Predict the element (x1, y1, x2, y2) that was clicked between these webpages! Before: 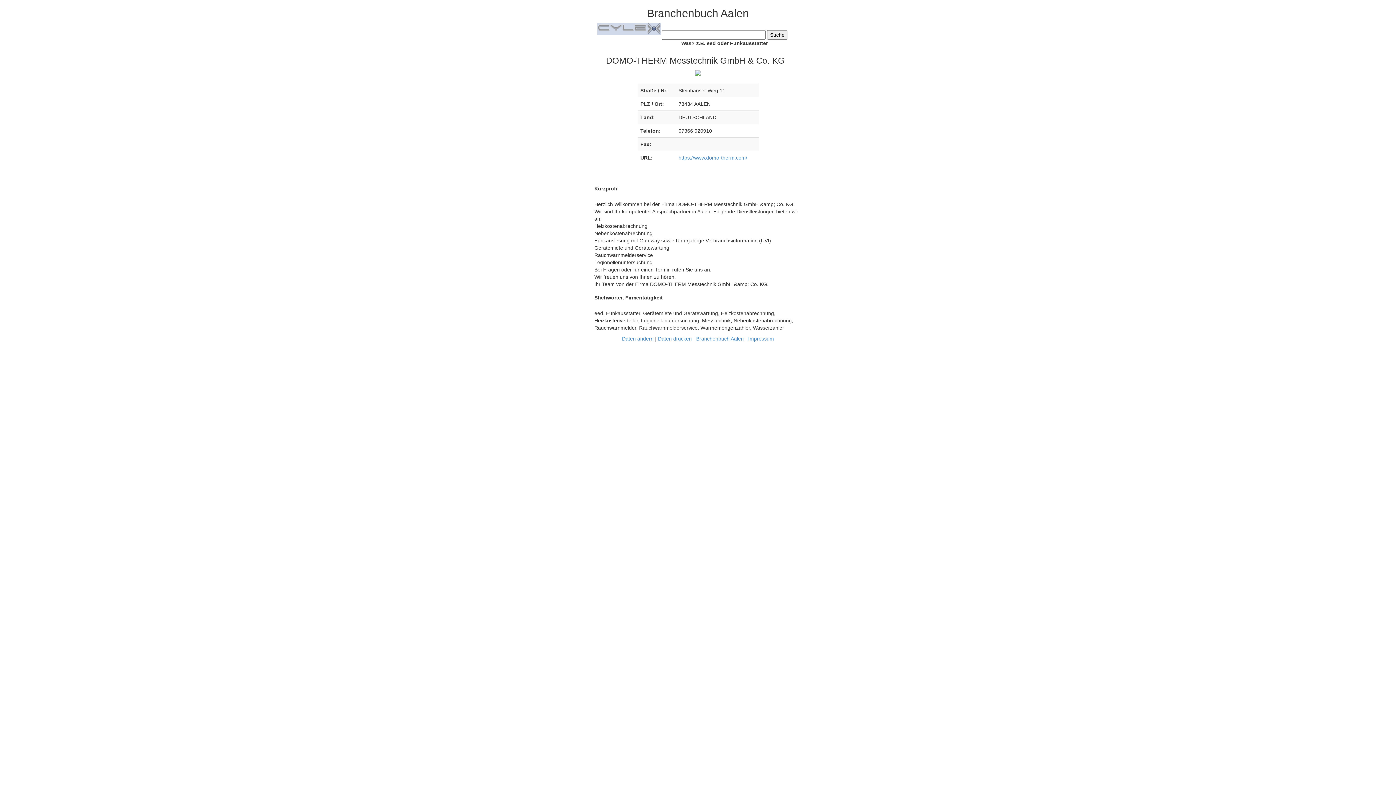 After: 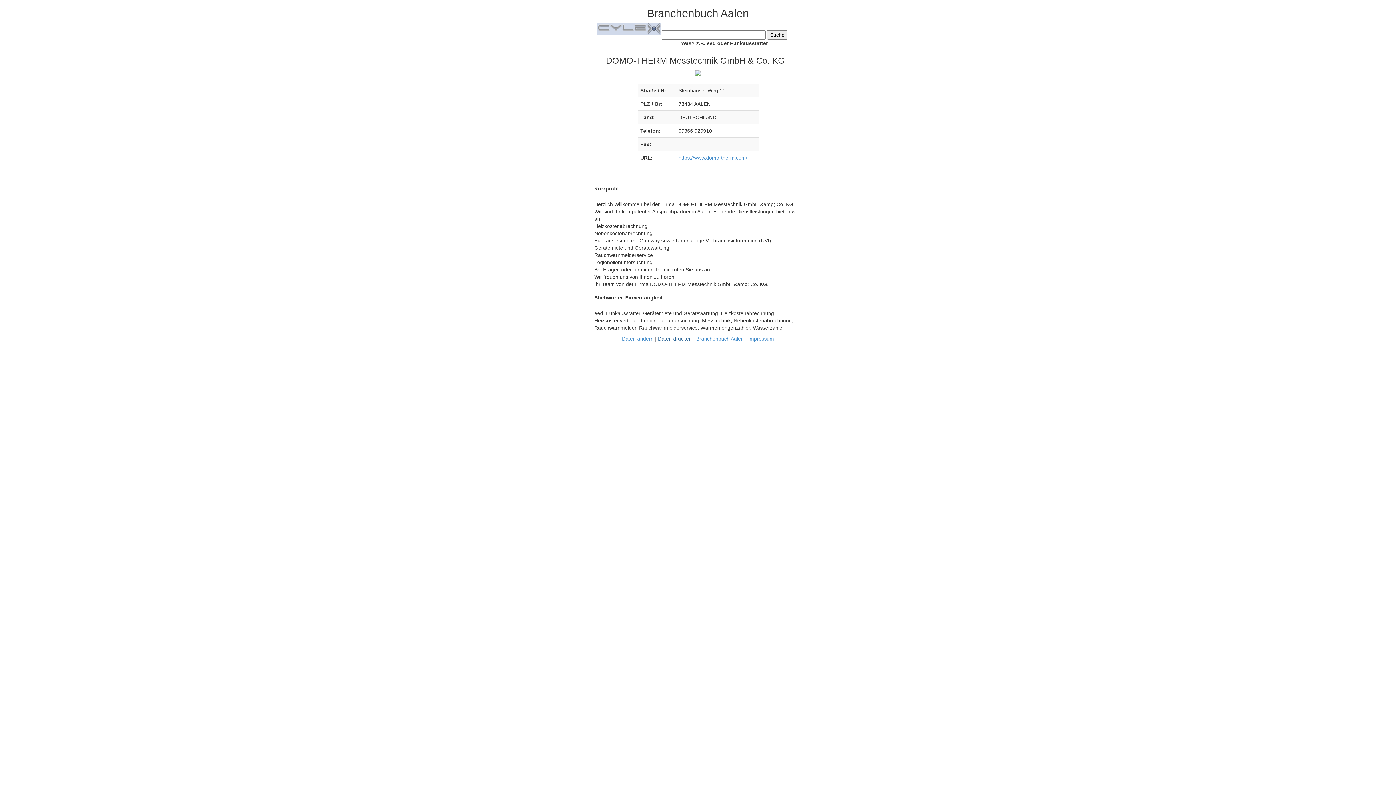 Action: bbox: (658, 336, 692, 341) label: Daten drucken